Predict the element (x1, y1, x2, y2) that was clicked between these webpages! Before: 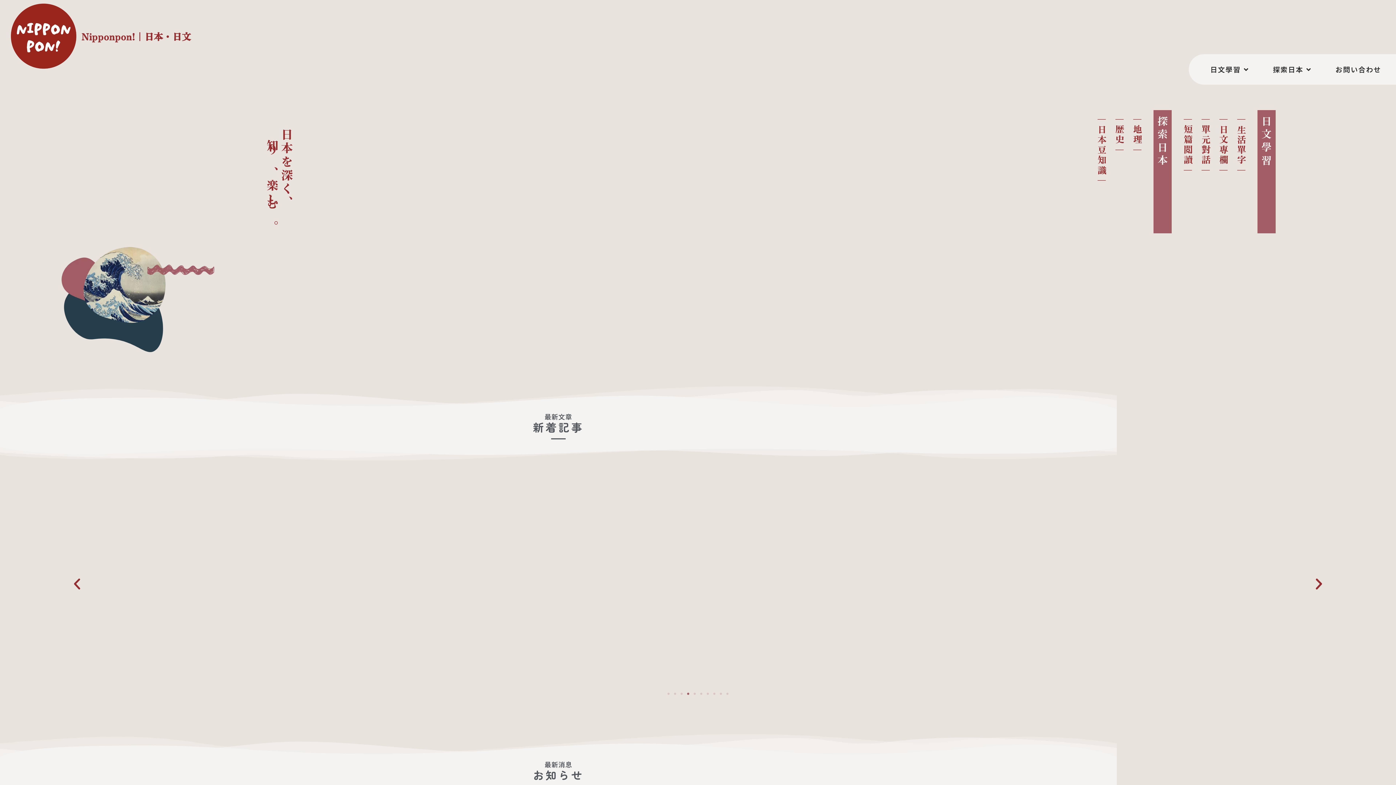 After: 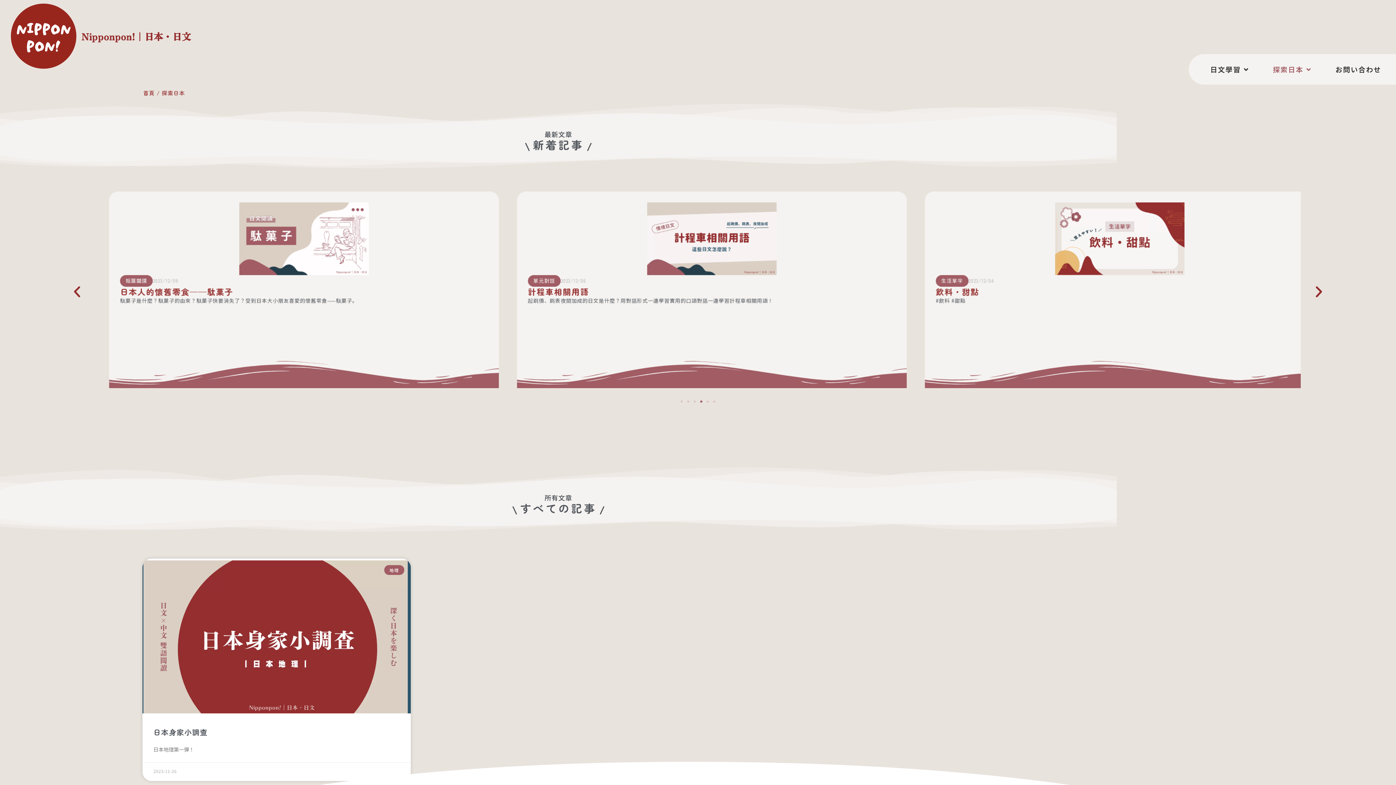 Action: label: 探索日本 bbox: (1273, 64, 1303, 74)